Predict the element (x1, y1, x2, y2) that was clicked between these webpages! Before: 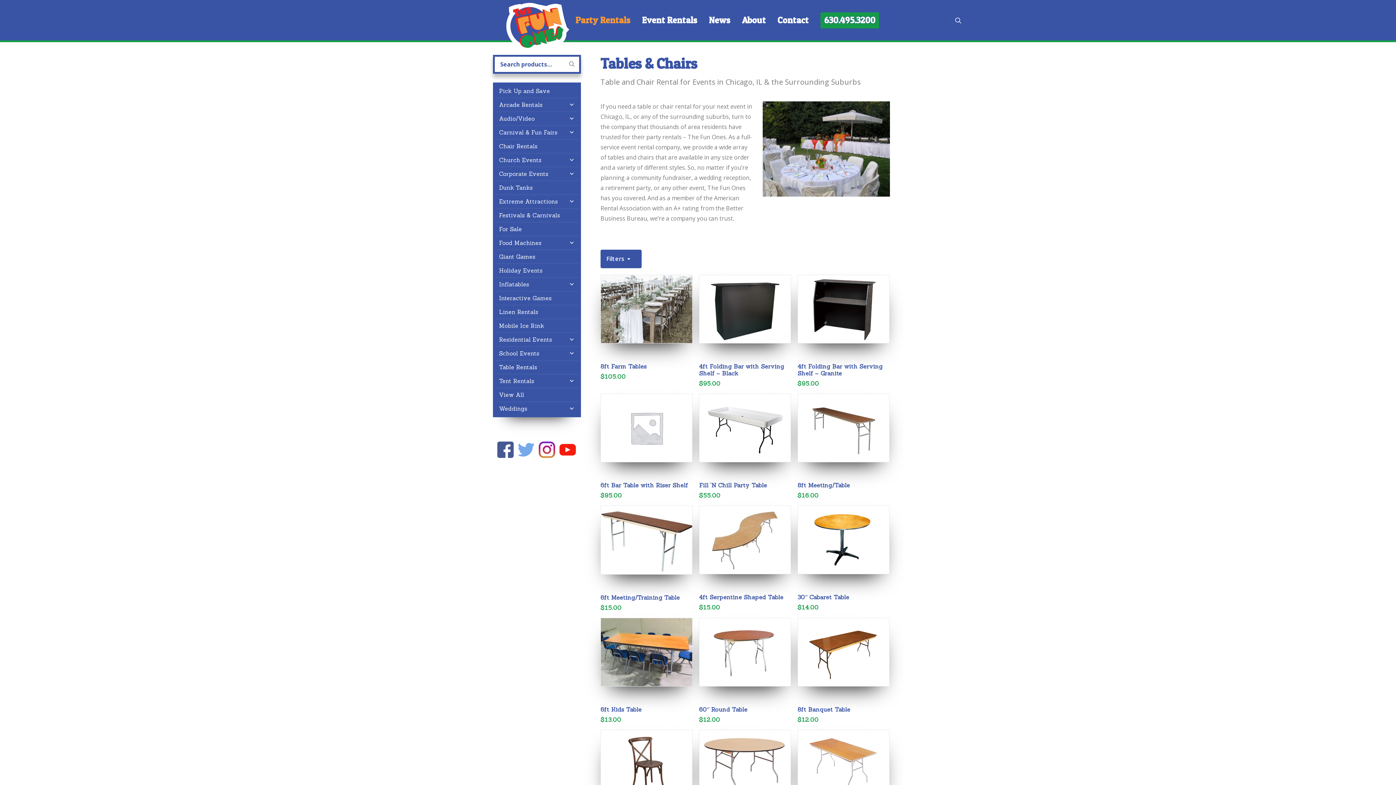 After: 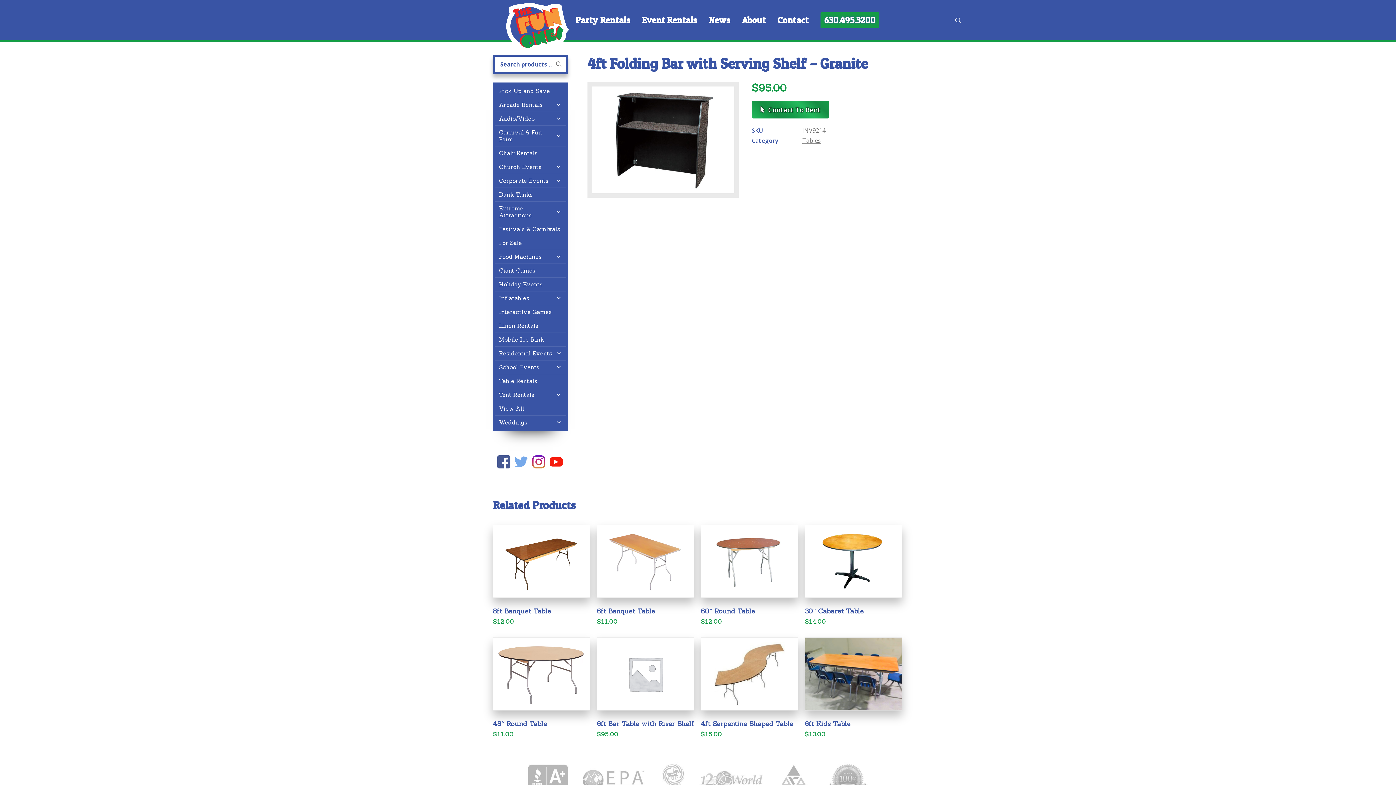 Action: bbox: (798, 275, 889, 343)